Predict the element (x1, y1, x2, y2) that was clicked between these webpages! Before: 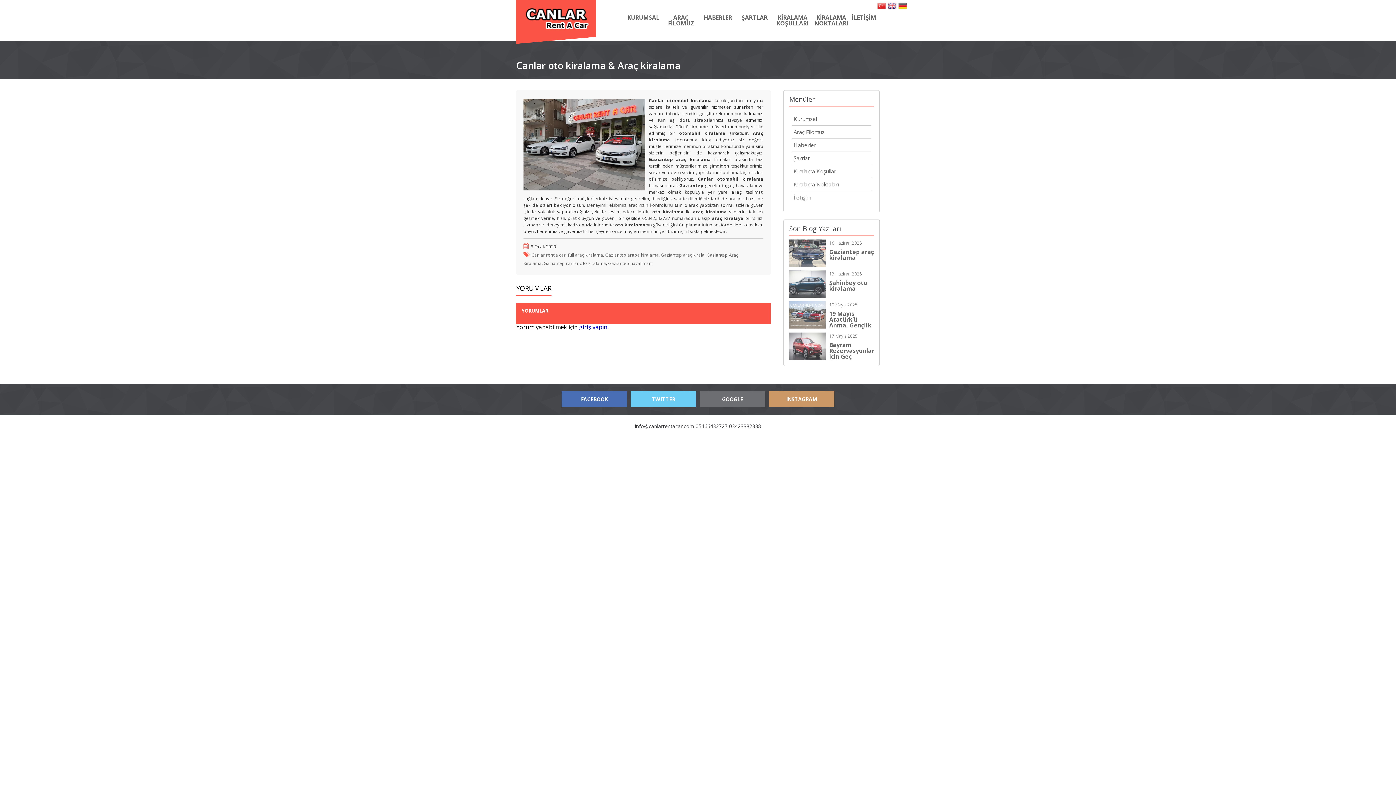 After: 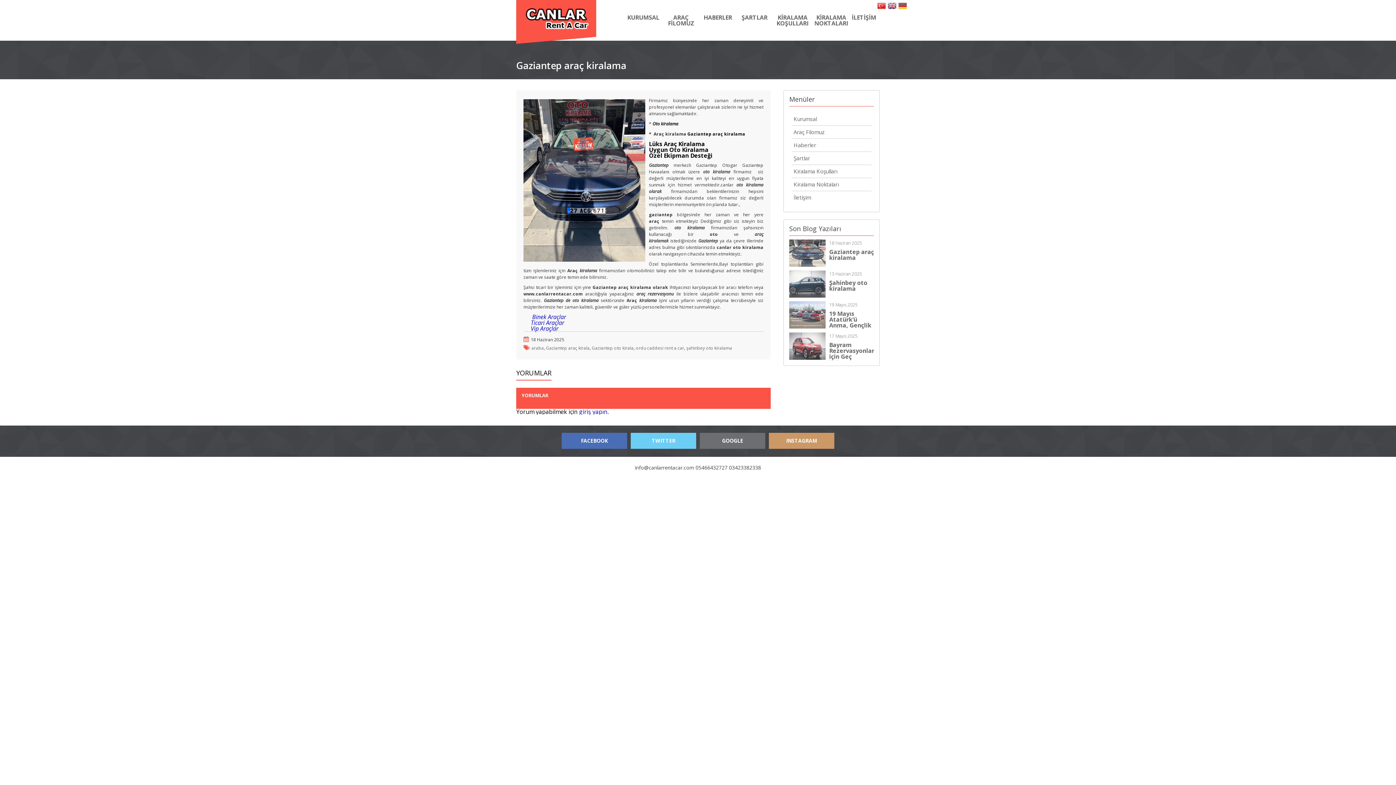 Action: label: Gaziantep araç kiralama bbox: (829, 248, 874, 261)